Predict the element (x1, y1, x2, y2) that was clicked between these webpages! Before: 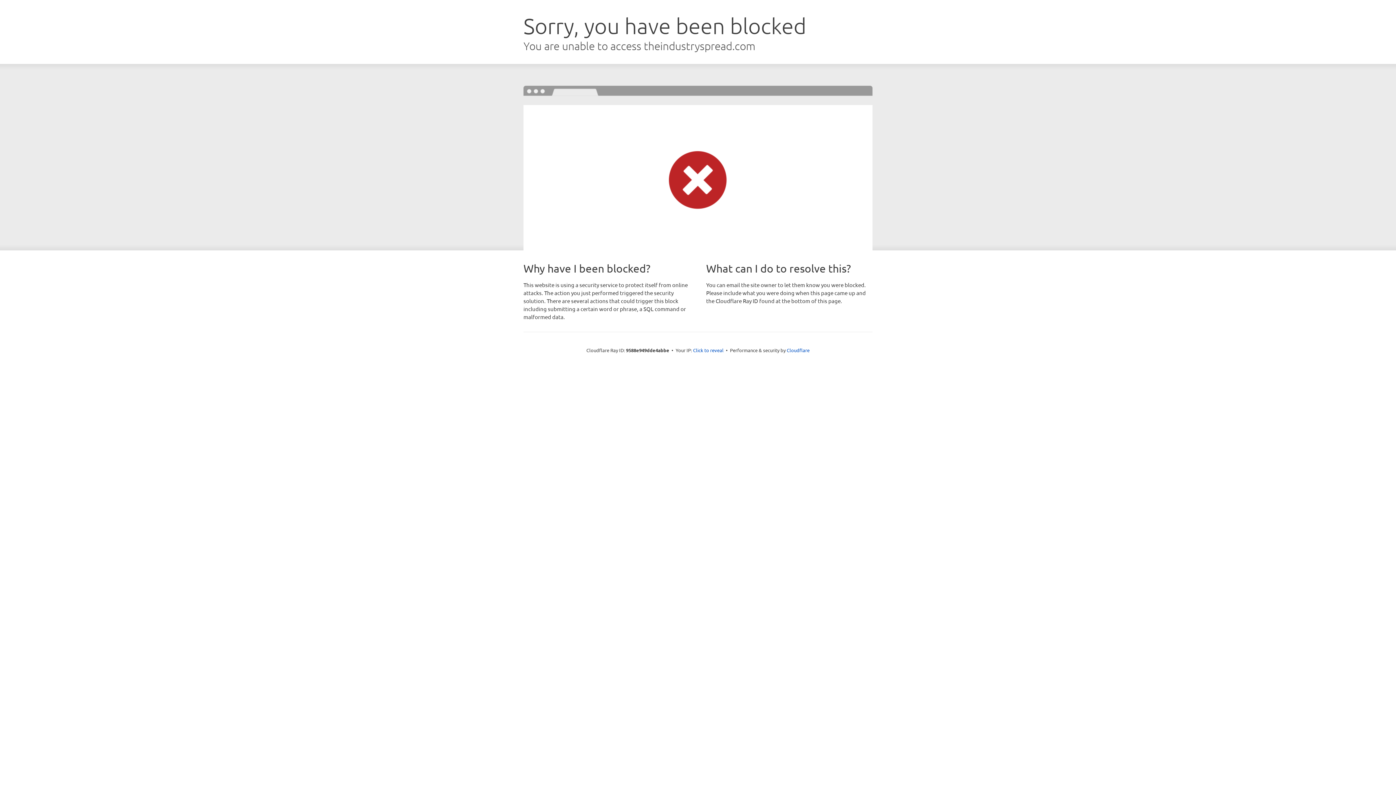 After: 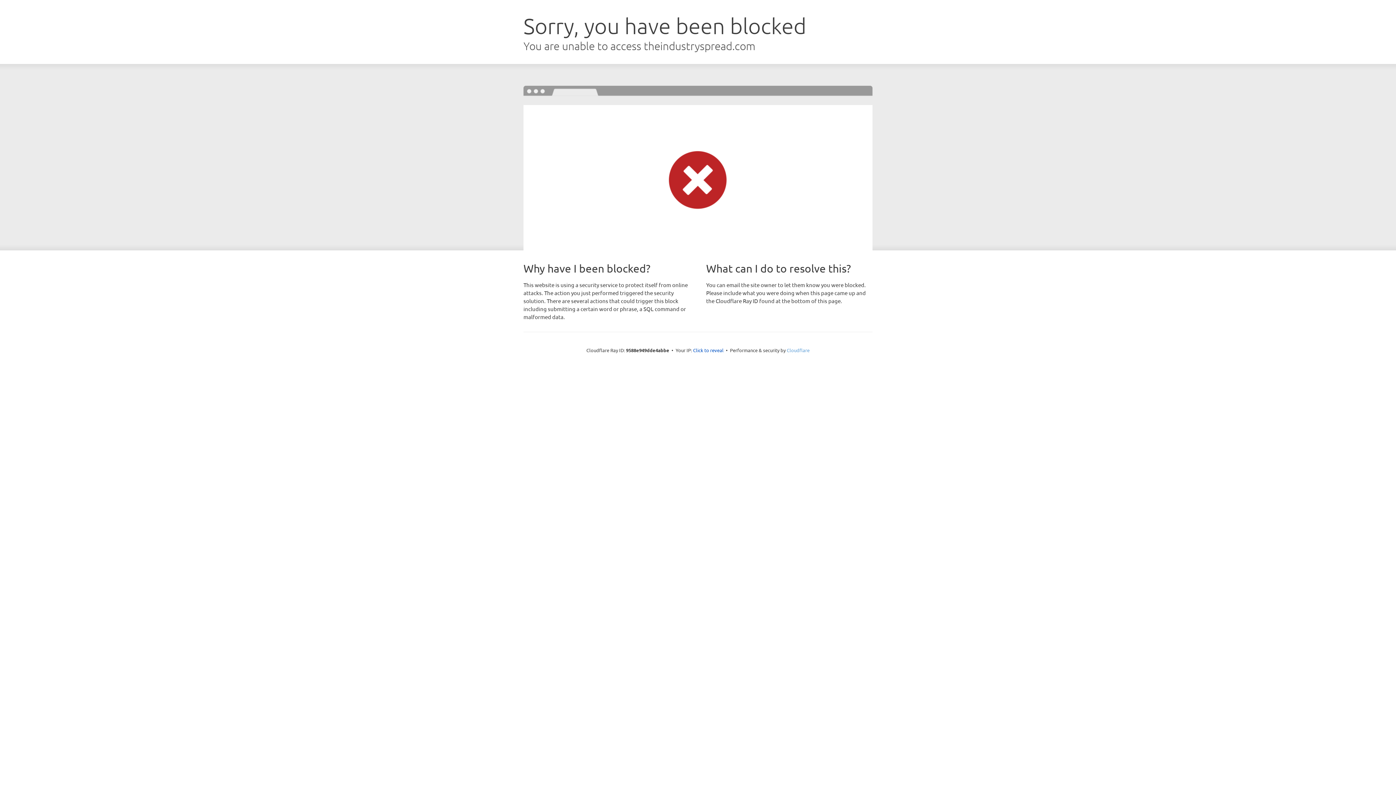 Action: label: Cloudflare bbox: (786, 347, 809, 353)